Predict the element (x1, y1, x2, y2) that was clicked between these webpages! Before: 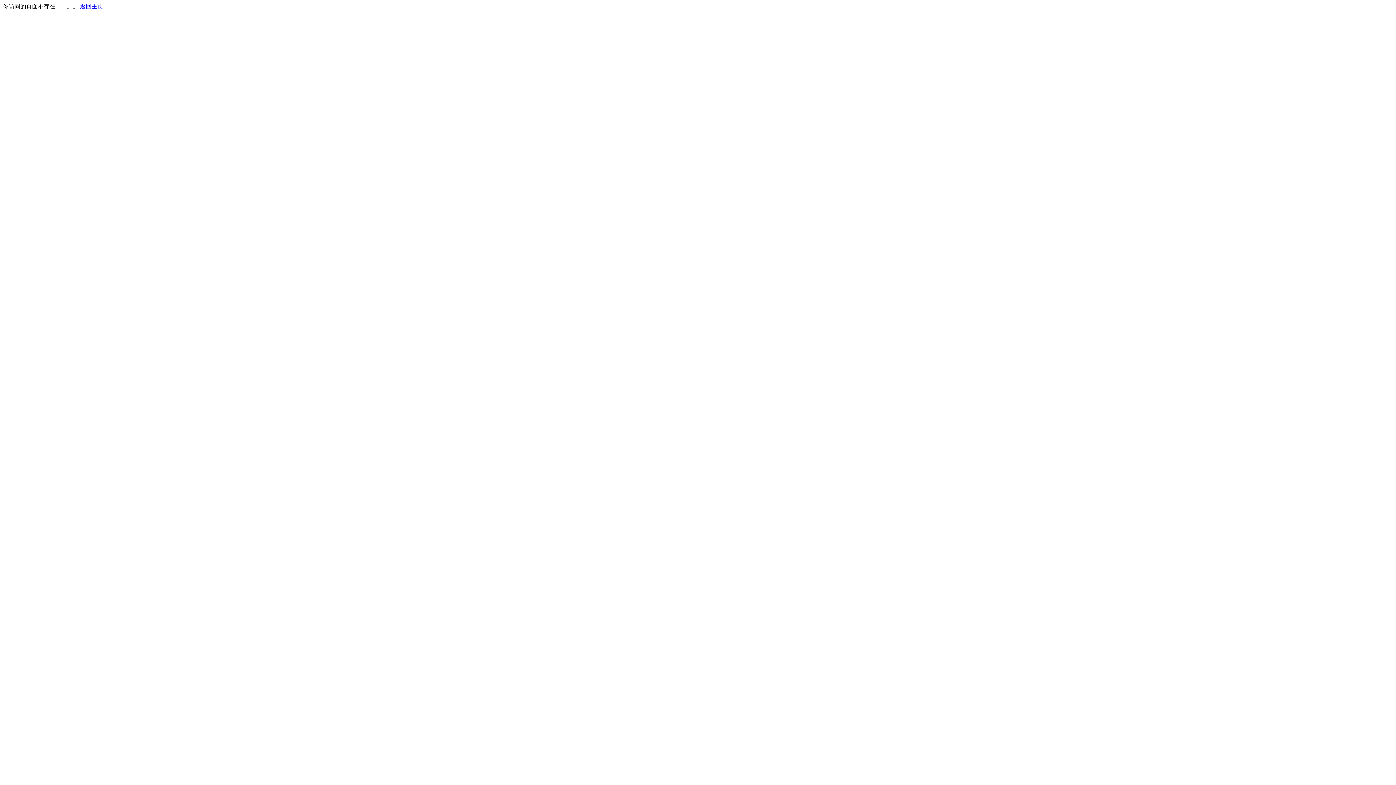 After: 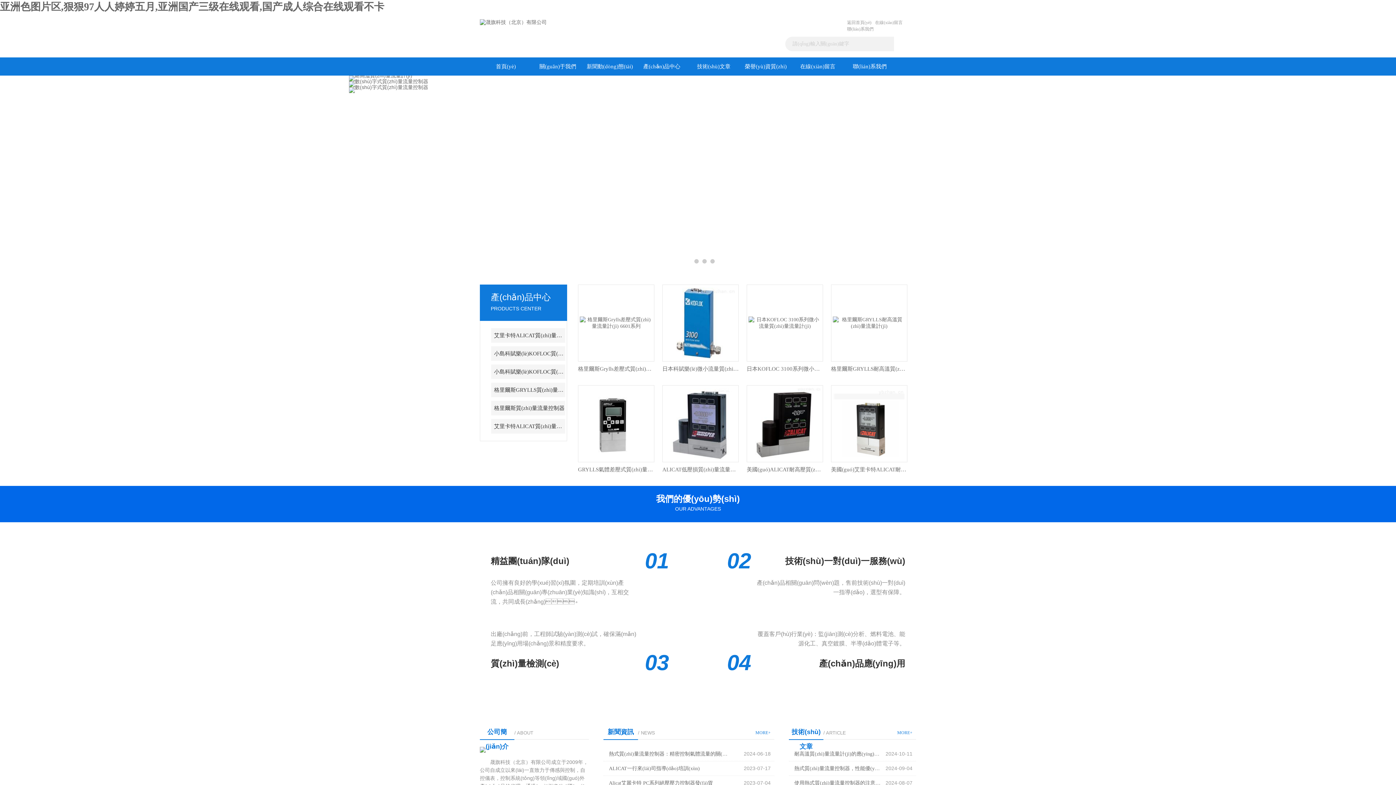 Action: label: 返回主页 bbox: (80, 3, 103, 9)